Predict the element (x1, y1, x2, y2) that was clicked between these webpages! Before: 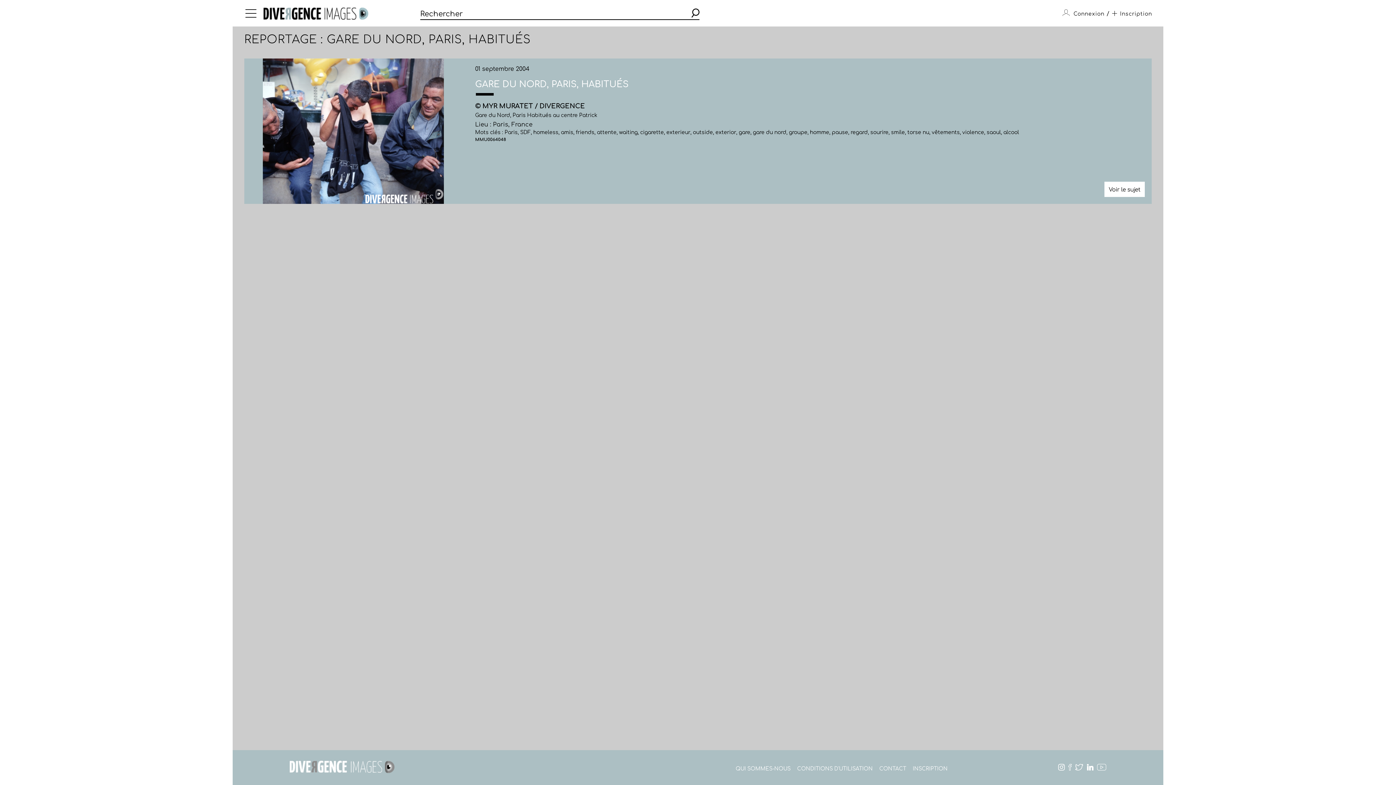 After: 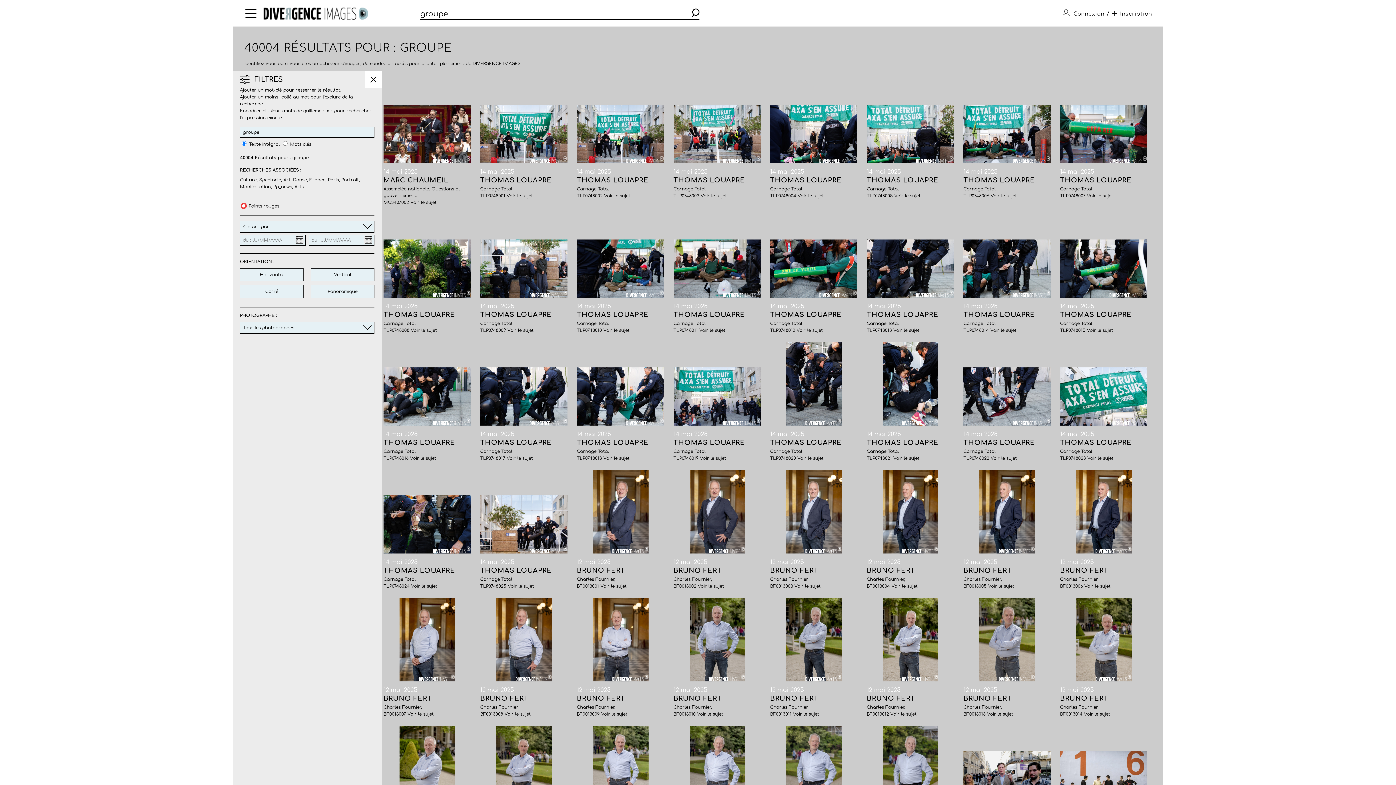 Action: label: groupe bbox: (789, 129, 807, 135)